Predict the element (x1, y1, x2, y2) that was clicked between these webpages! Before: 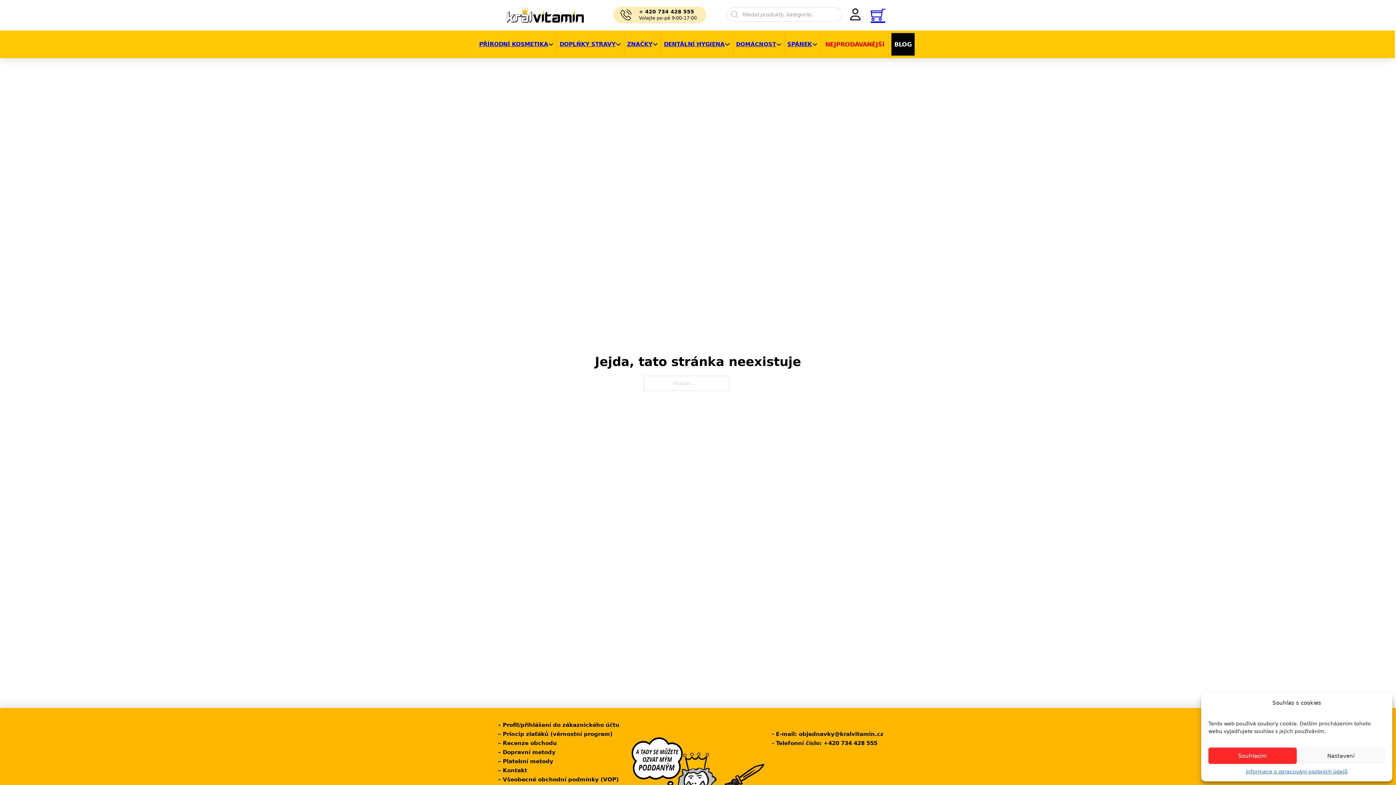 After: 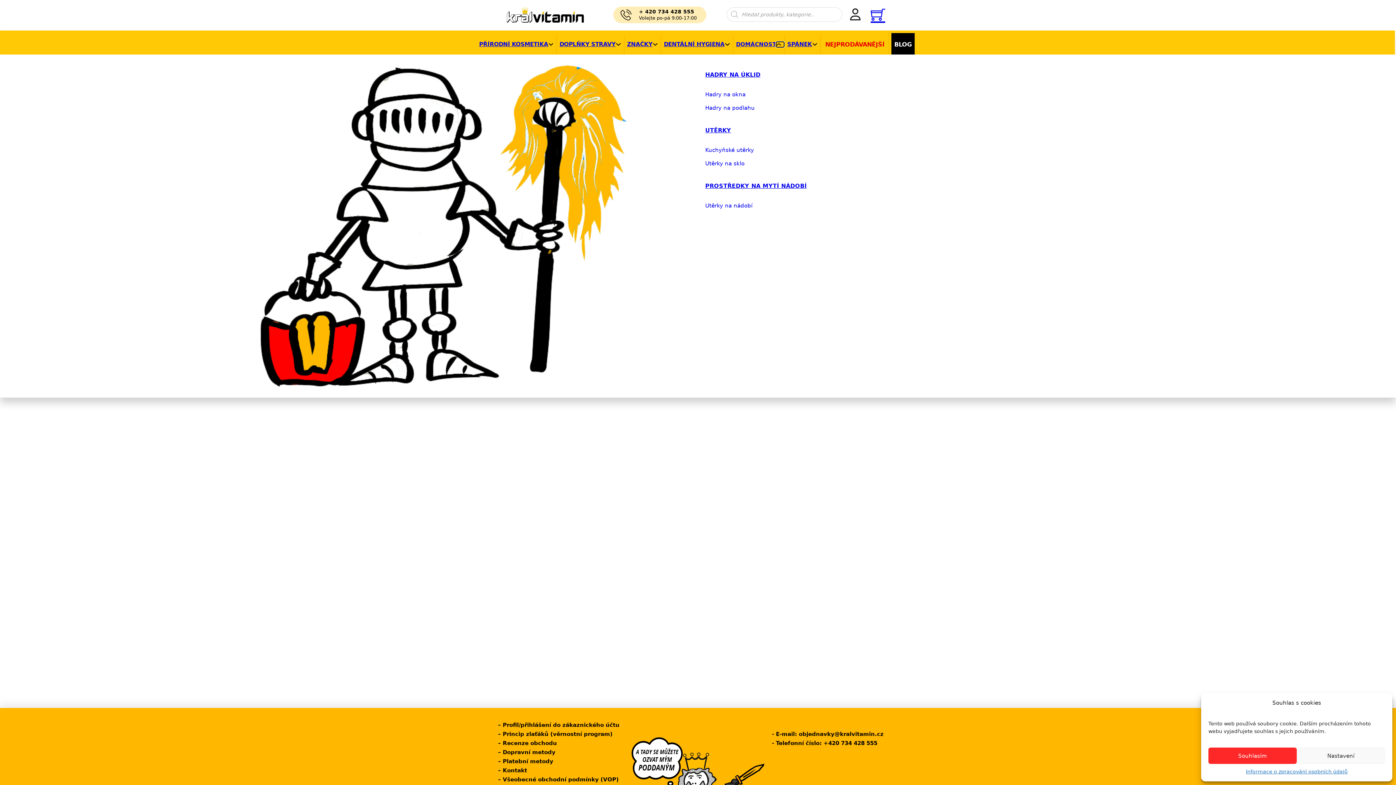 Action: label: Přepínání rozbalovacího seznamu bbox: (776, 41, 784, 47)